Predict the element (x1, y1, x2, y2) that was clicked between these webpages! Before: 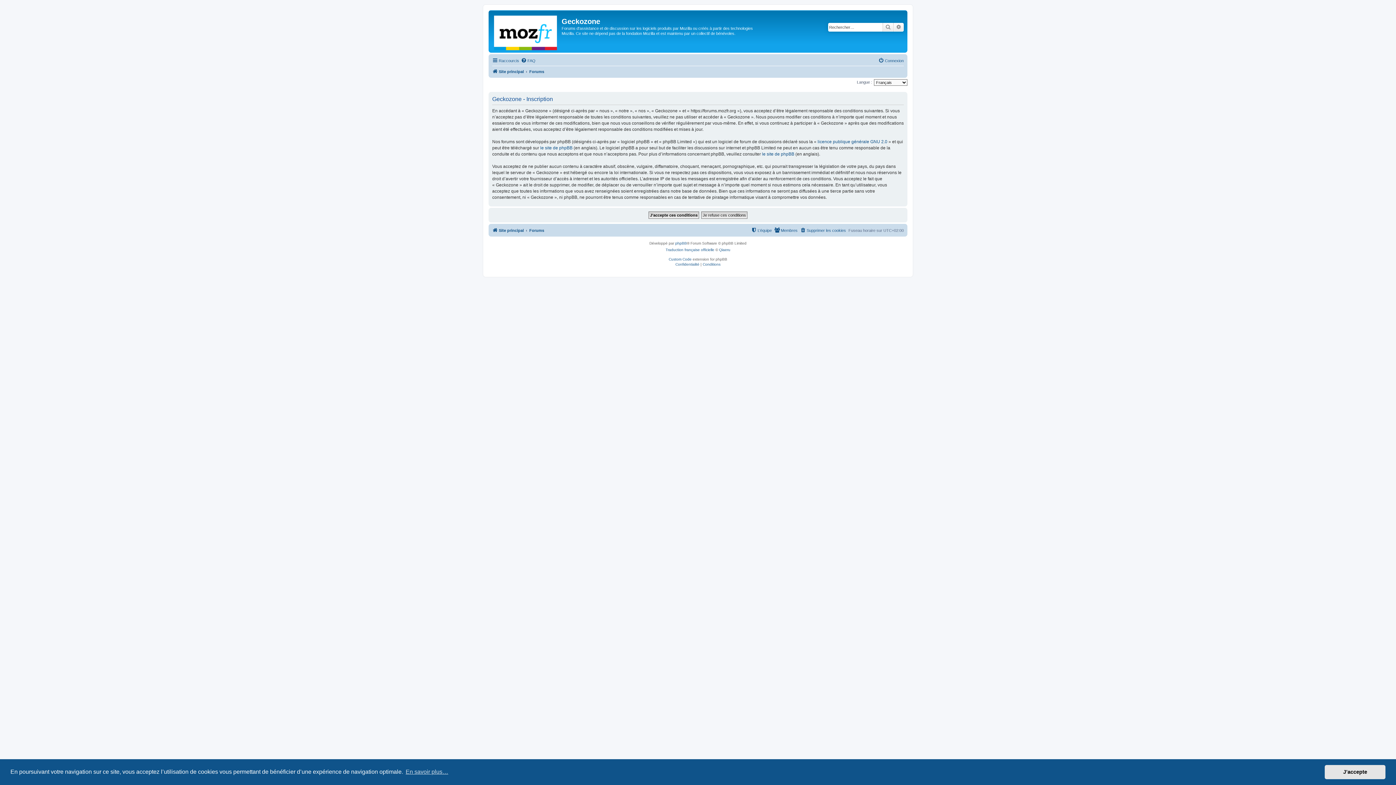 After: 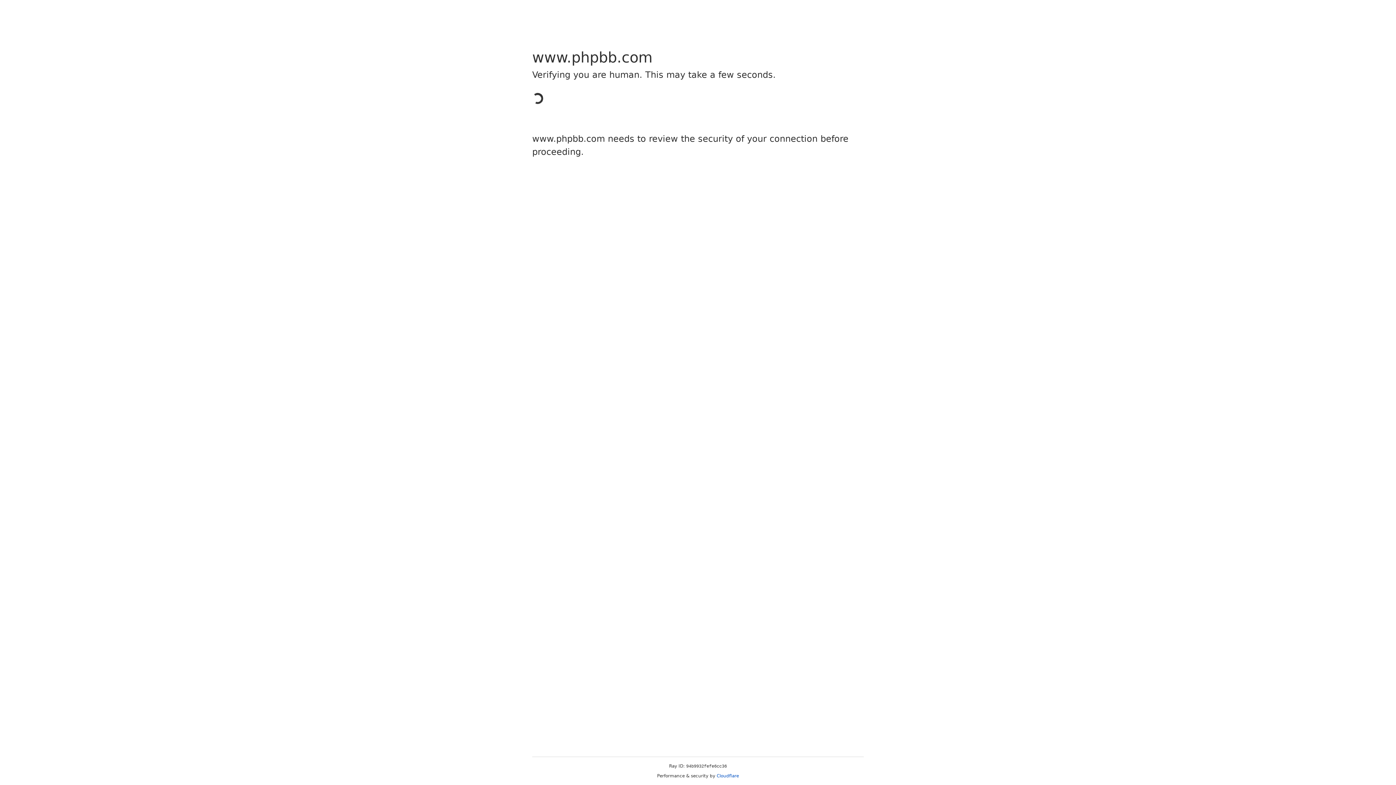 Action: label: Traduction française officielle bbox: (665, 246, 714, 253)